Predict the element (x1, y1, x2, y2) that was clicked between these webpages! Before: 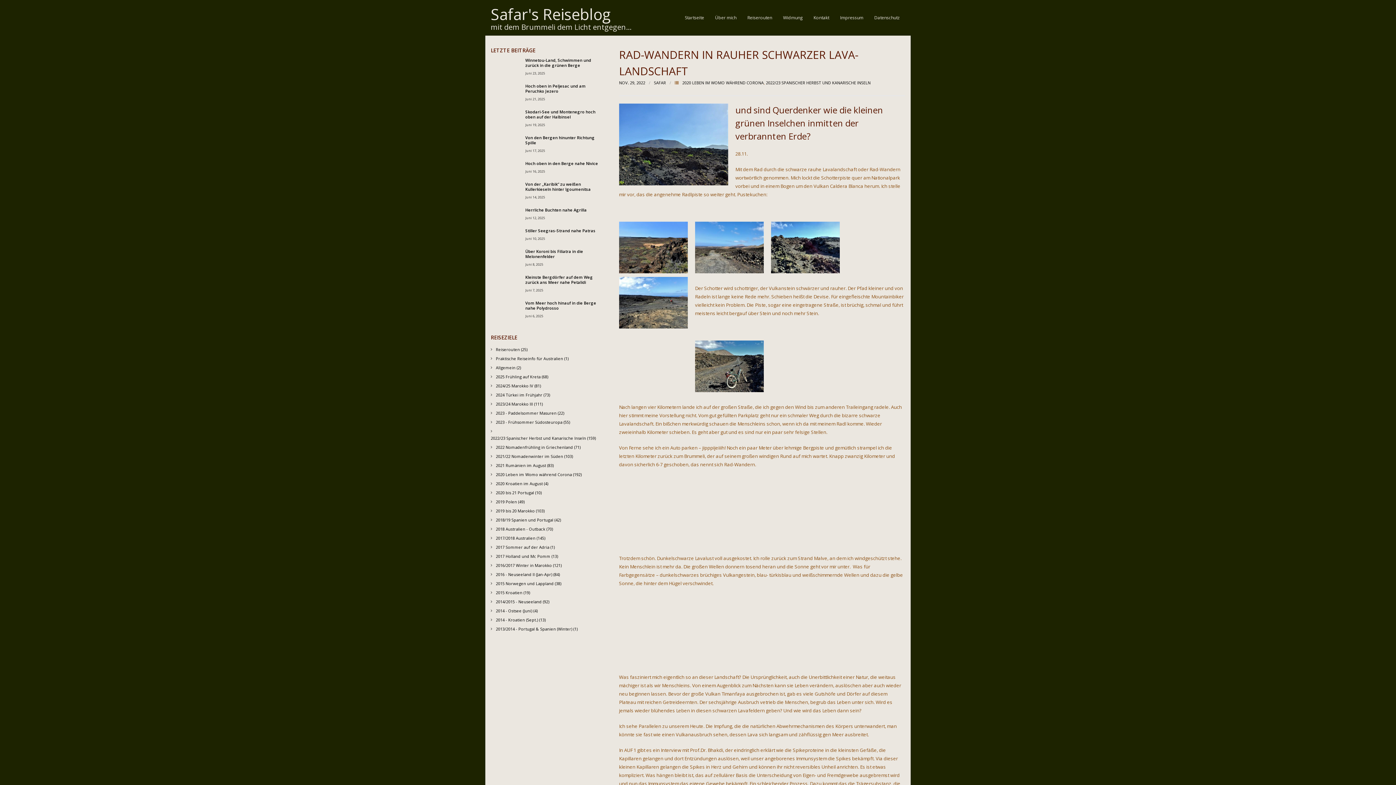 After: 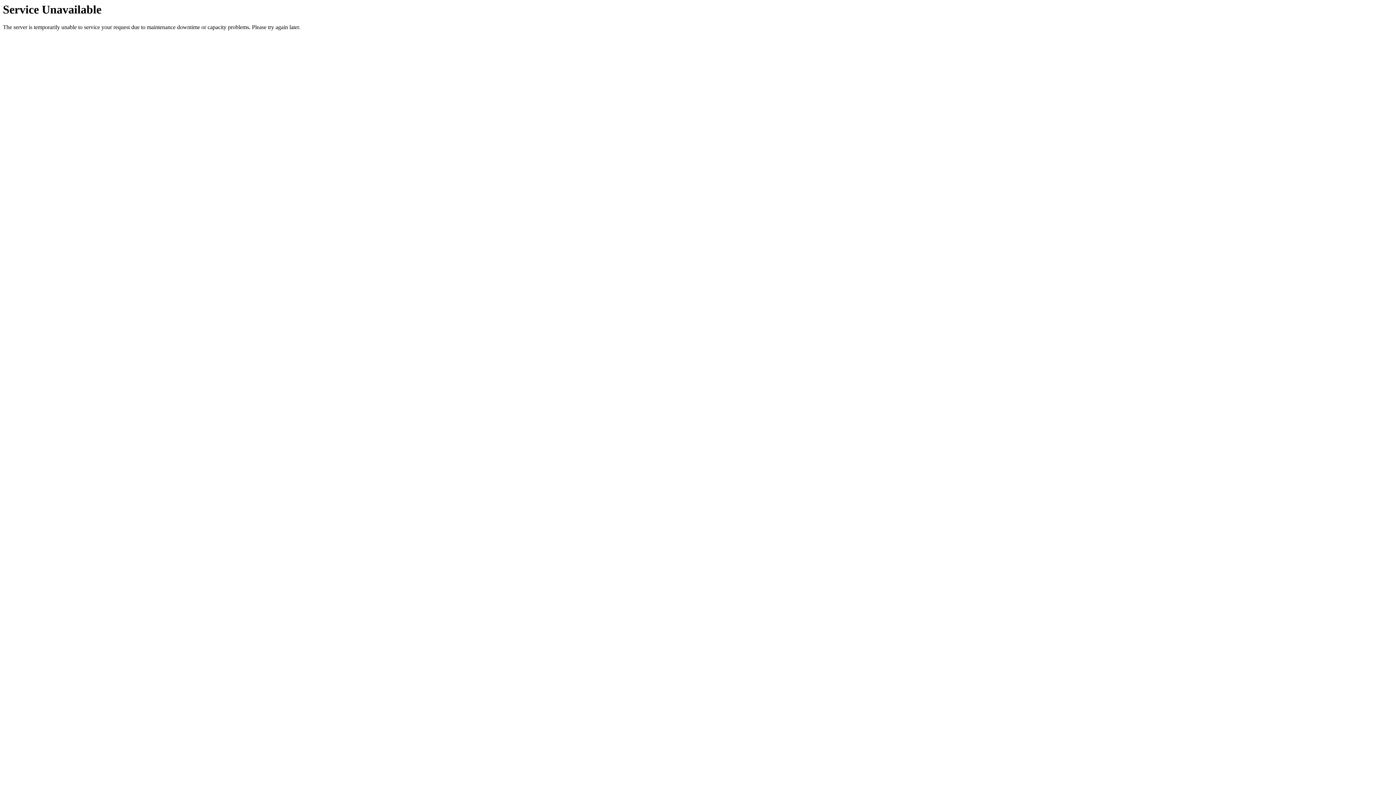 Action: bbox: (525, 70, 601, 76) label: Juni 23, 2025